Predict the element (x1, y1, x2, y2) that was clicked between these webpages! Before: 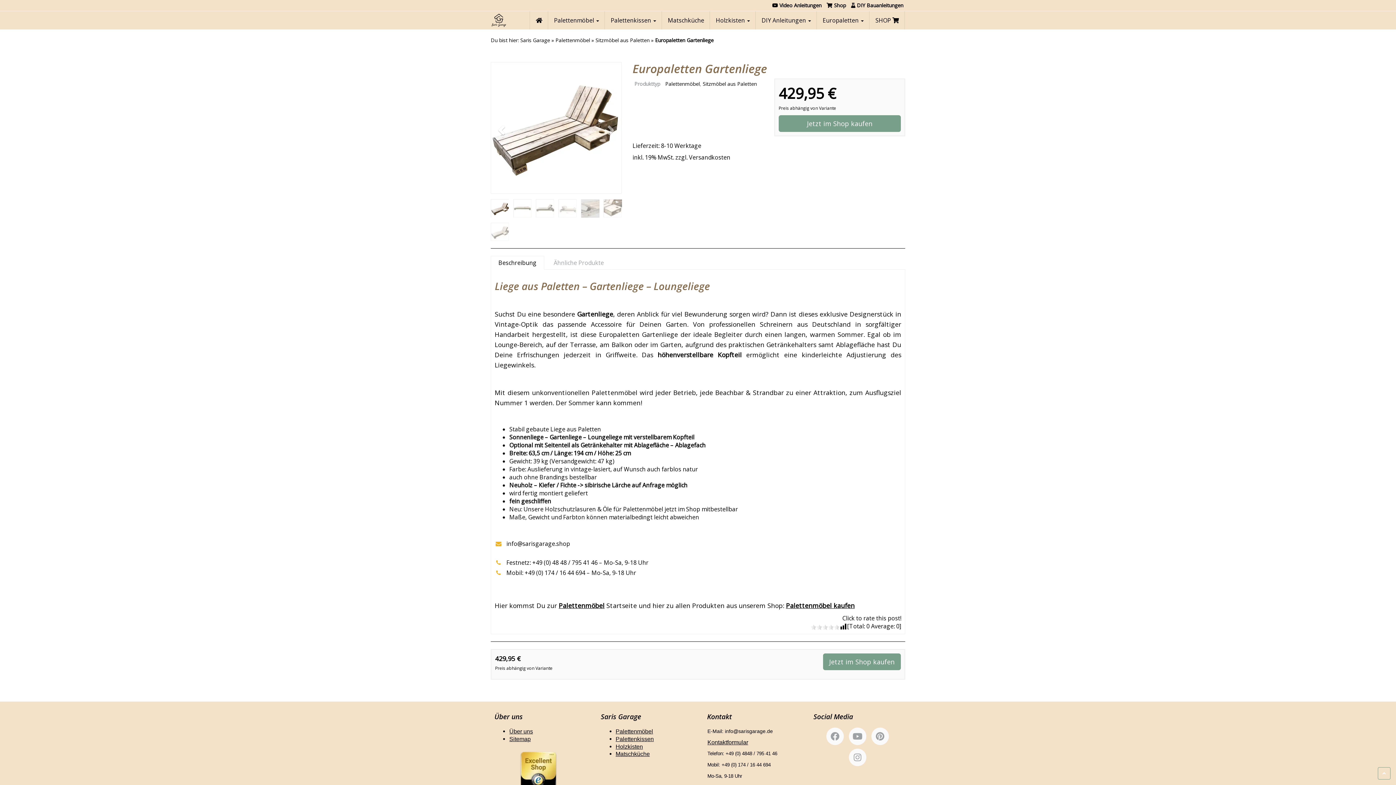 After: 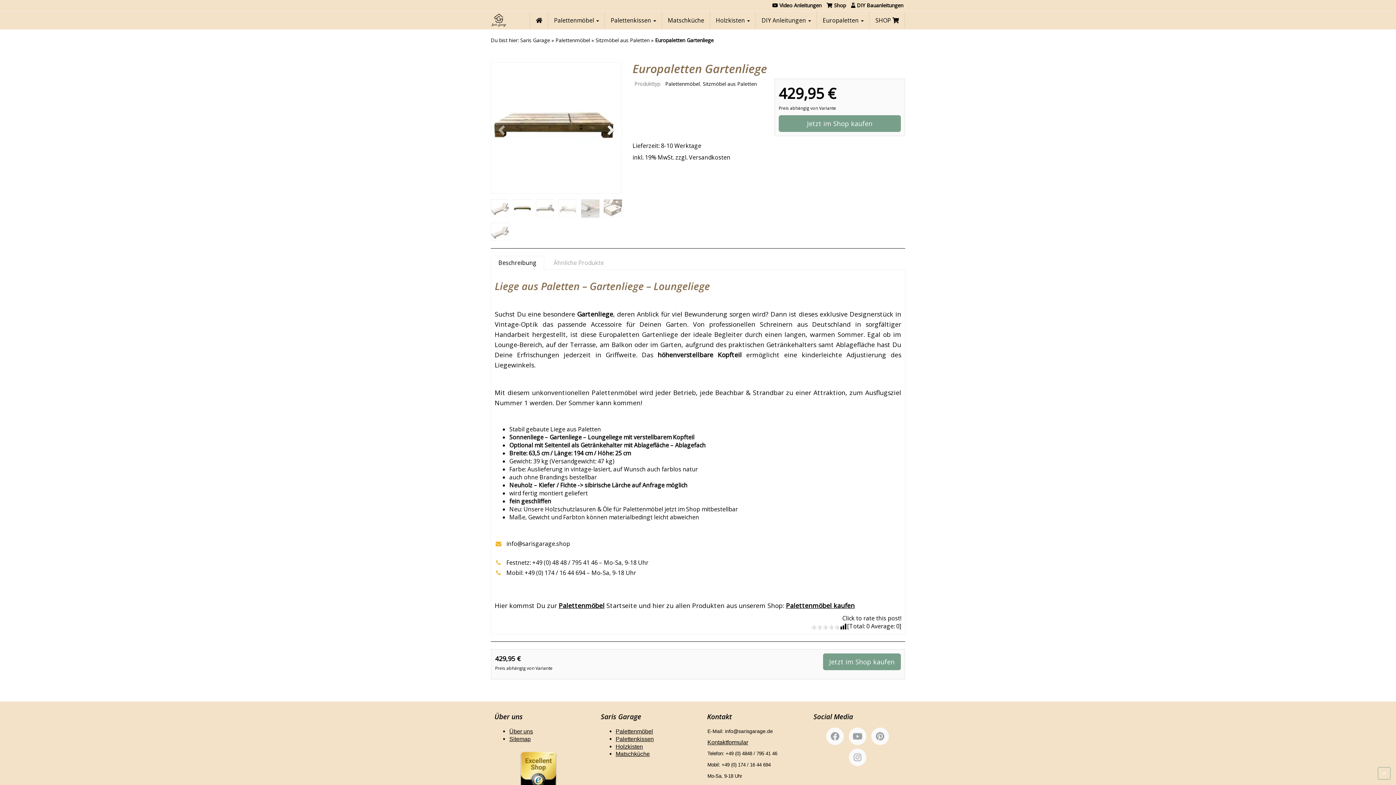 Action: bbox: (602, 62, 621, 193)